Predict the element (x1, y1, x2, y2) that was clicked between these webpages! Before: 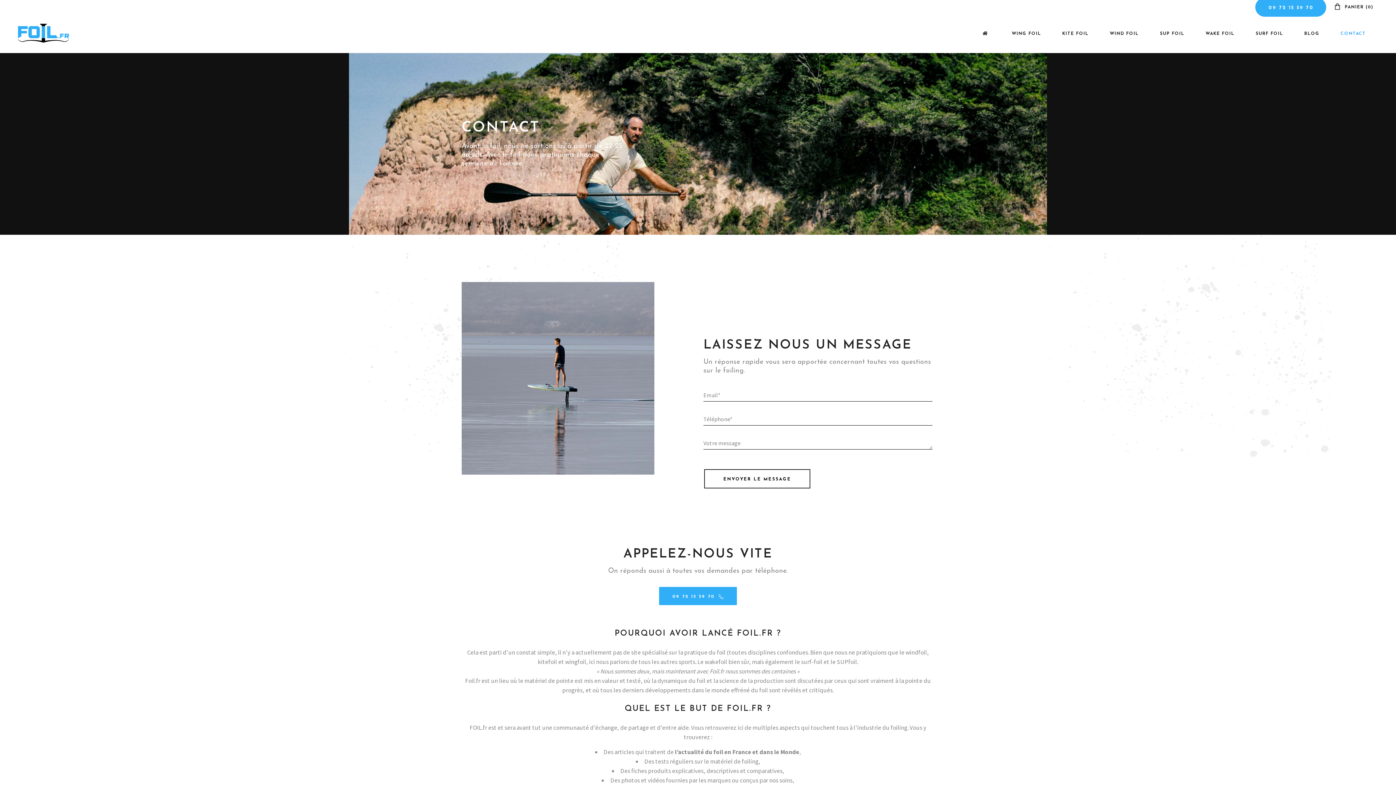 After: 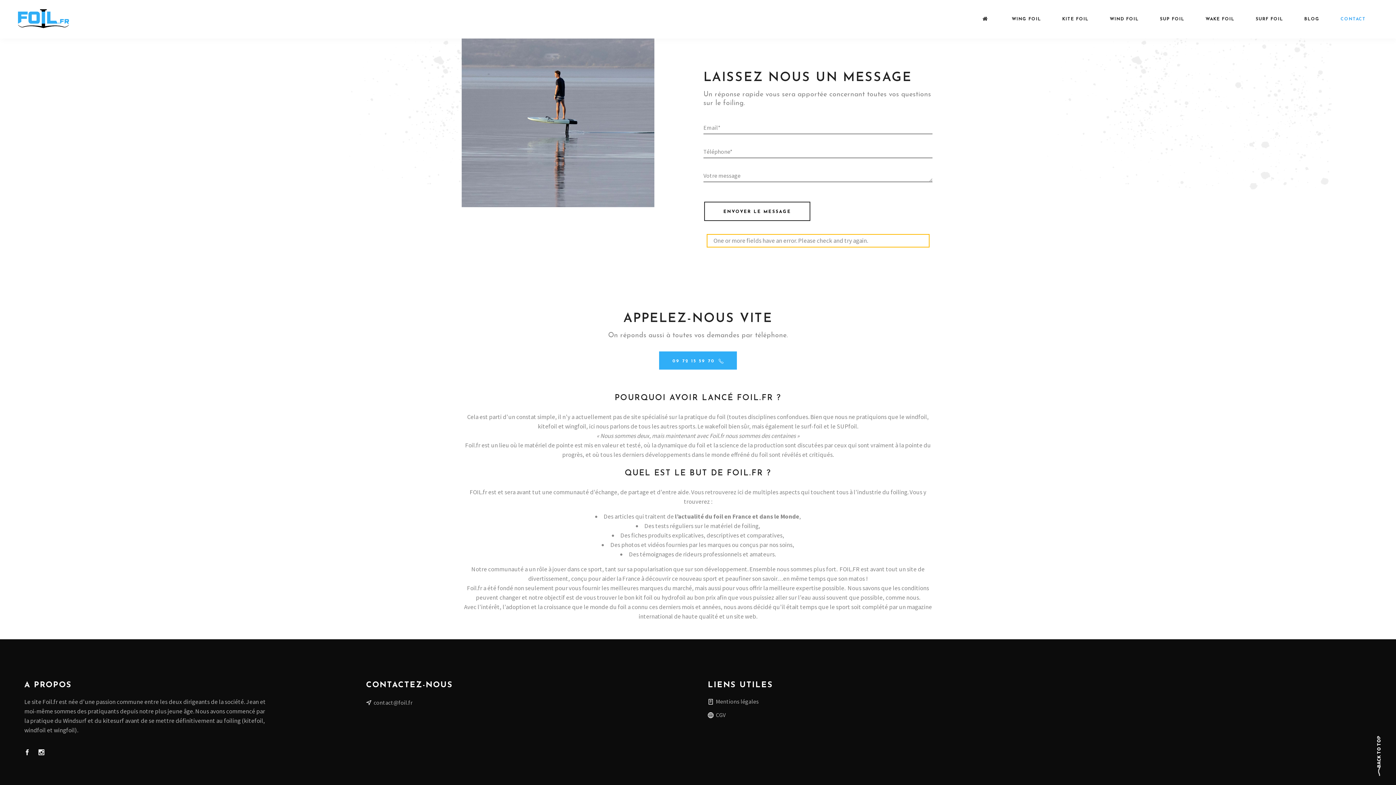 Action: label: ENVOYER LE MESSAGE bbox: (704, 469, 810, 488)